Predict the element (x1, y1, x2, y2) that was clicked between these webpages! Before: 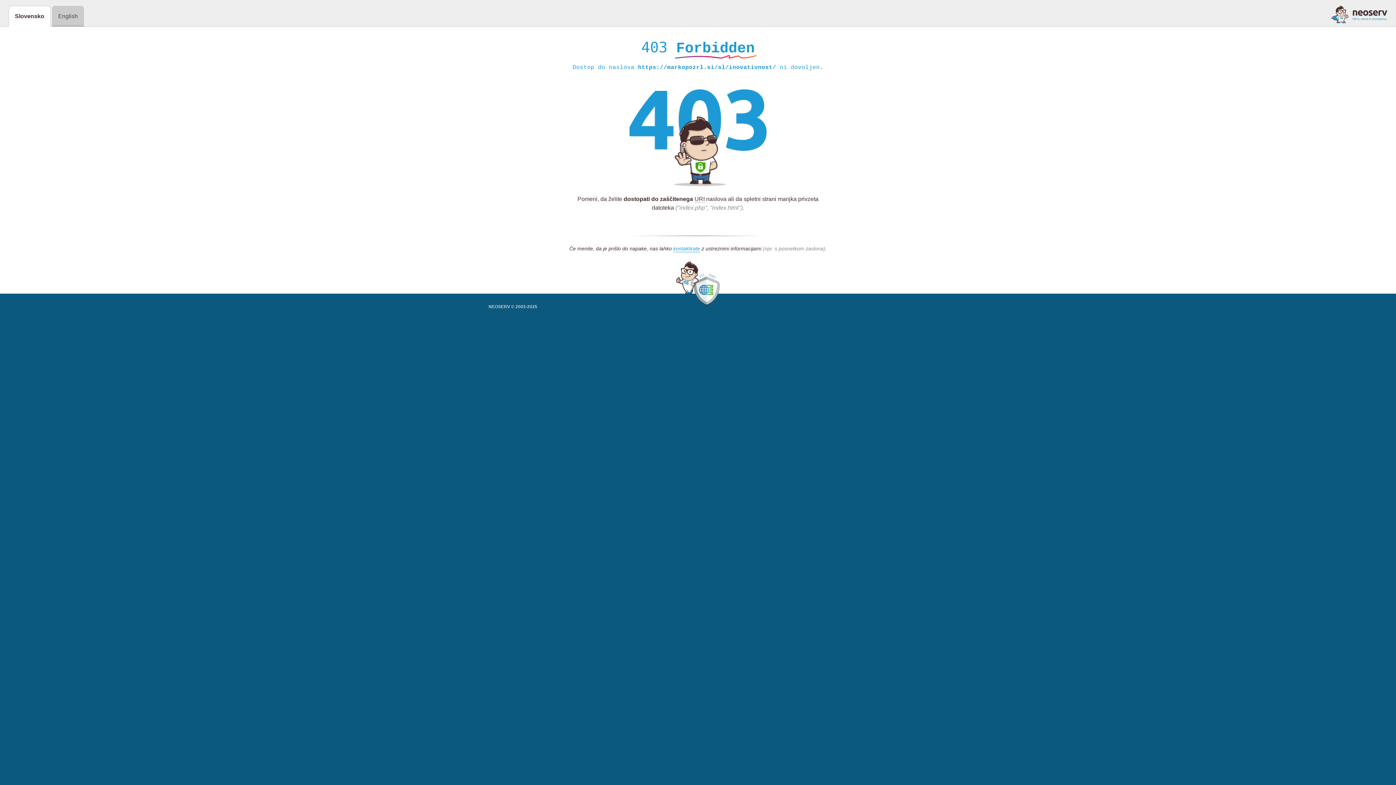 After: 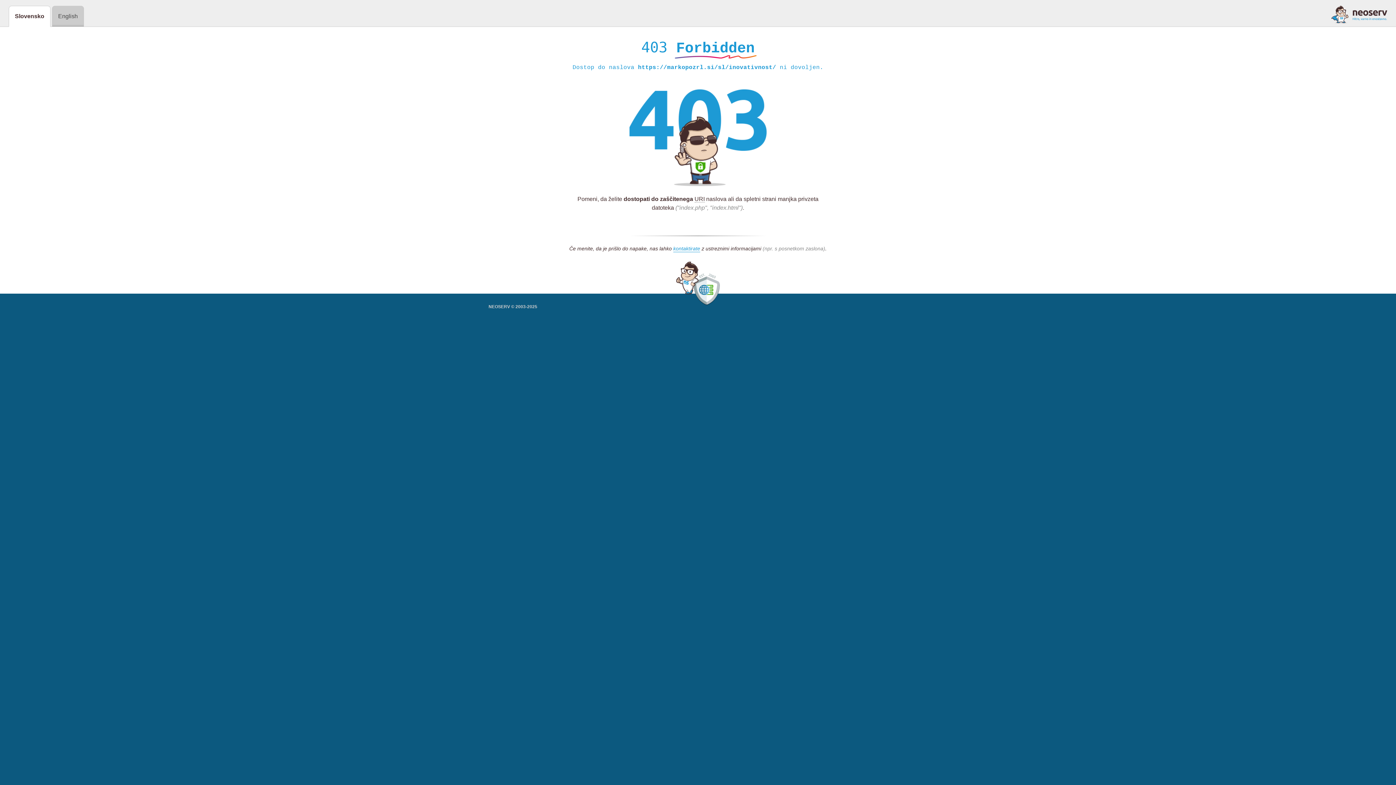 Action: bbox: (1331, 5, 1387, 23)